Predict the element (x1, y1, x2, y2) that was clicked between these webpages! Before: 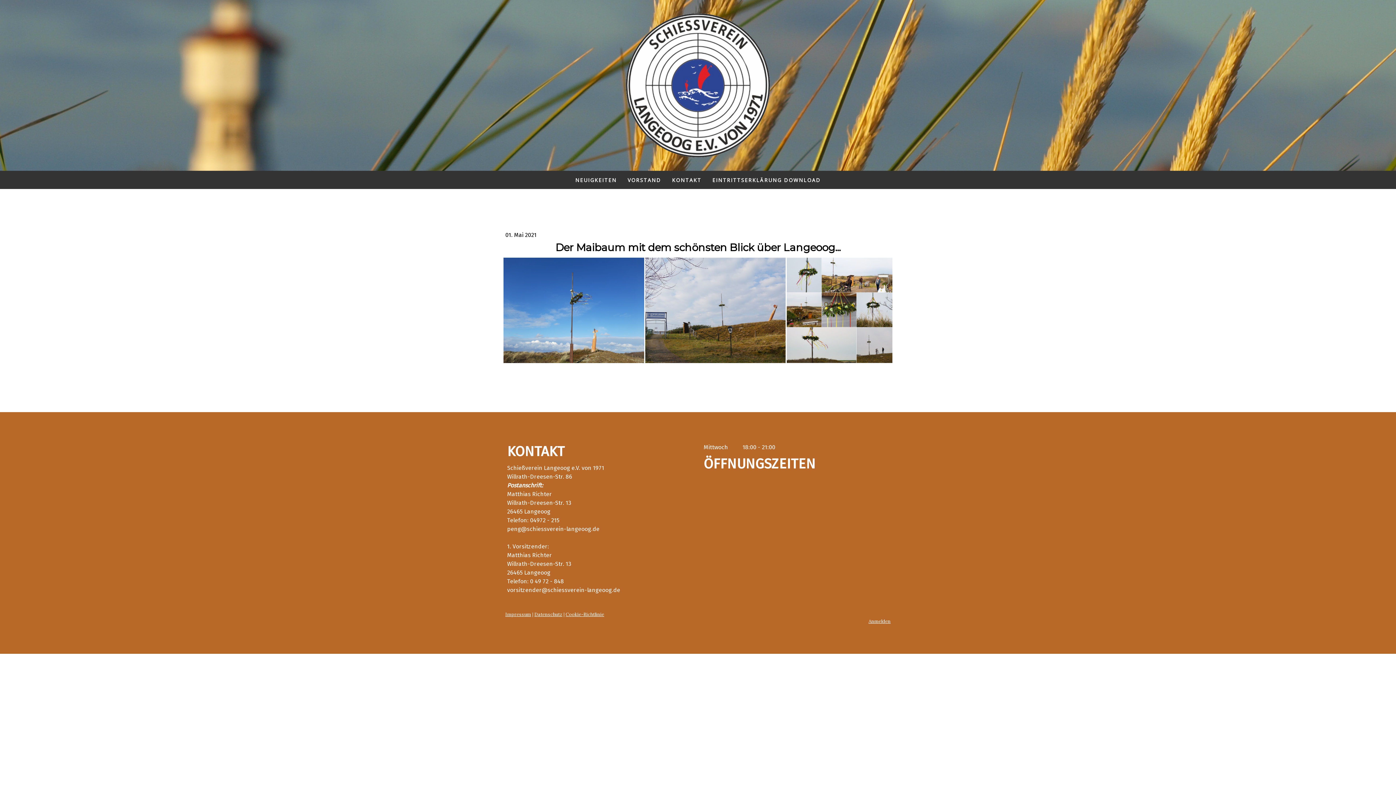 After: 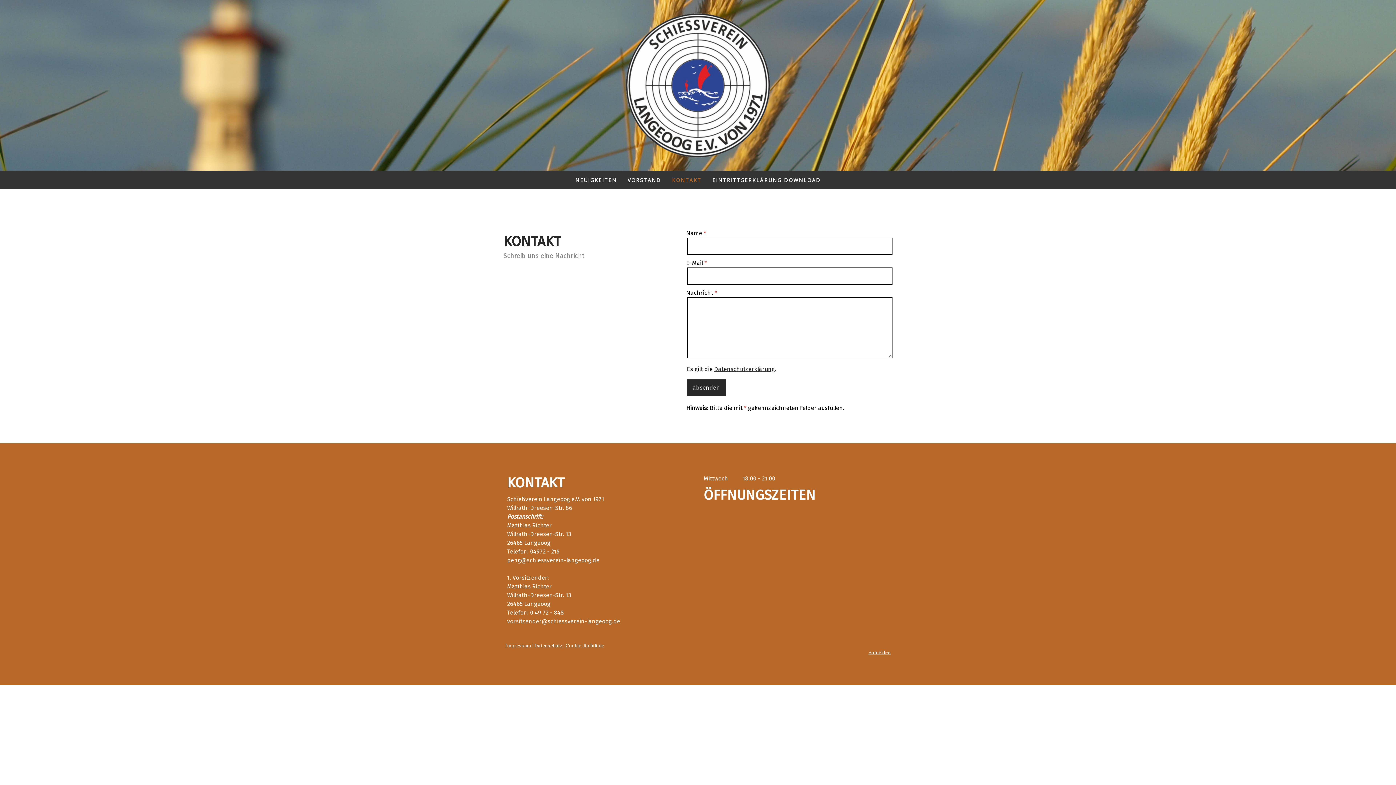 Action: label: KONTAKT bbox: (666, 170, 707, 189)